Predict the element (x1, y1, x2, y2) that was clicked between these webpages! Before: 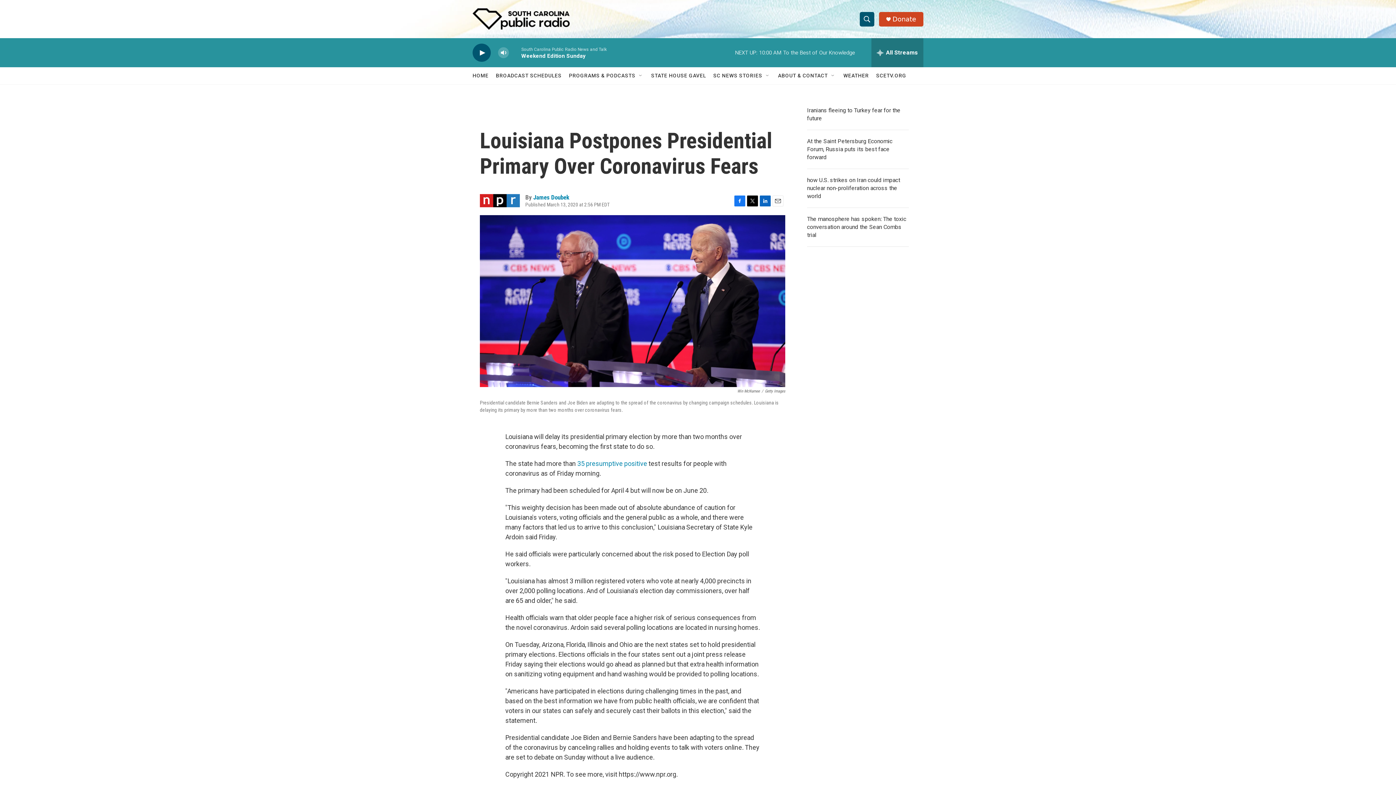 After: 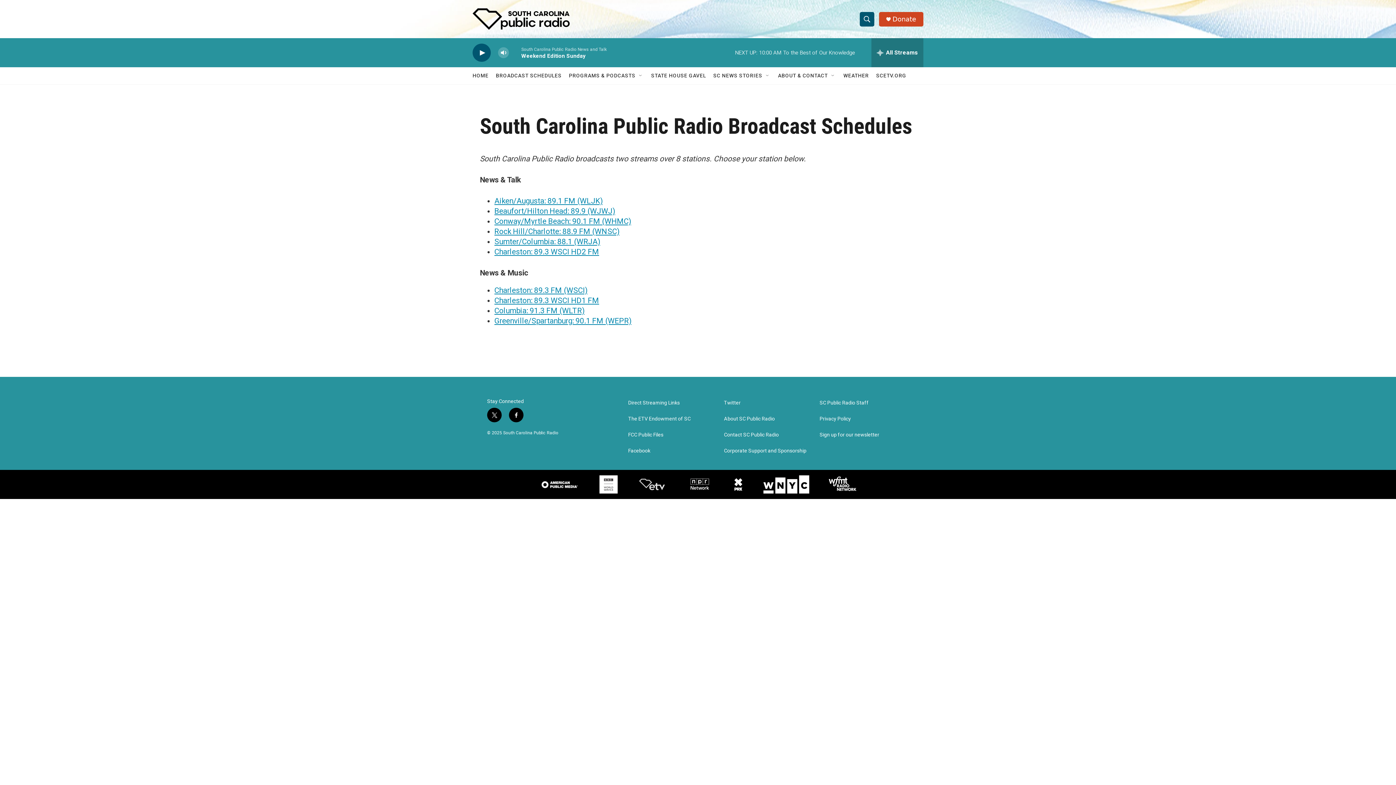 Action: label: BROADCAST SCHEDULES bbox: (496, 67, 561, 84)